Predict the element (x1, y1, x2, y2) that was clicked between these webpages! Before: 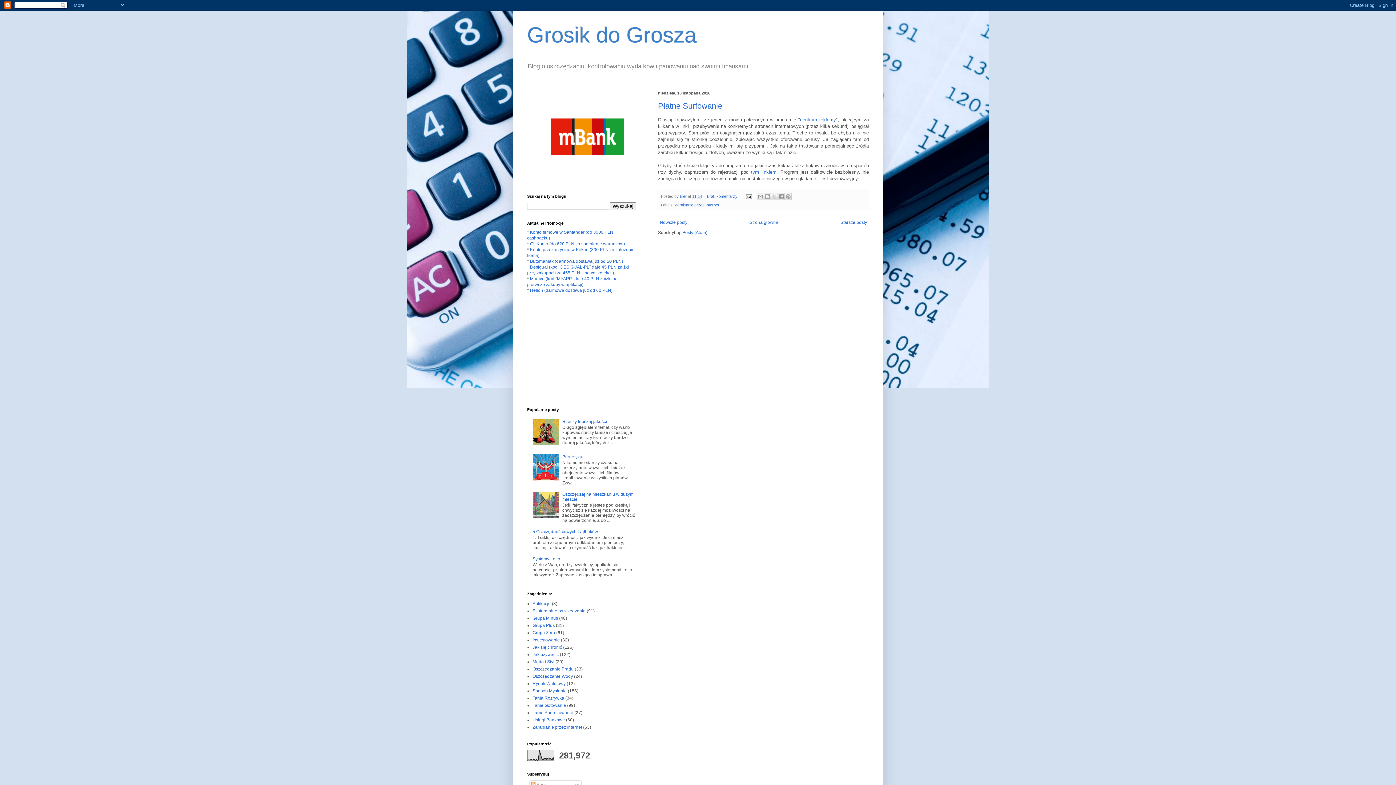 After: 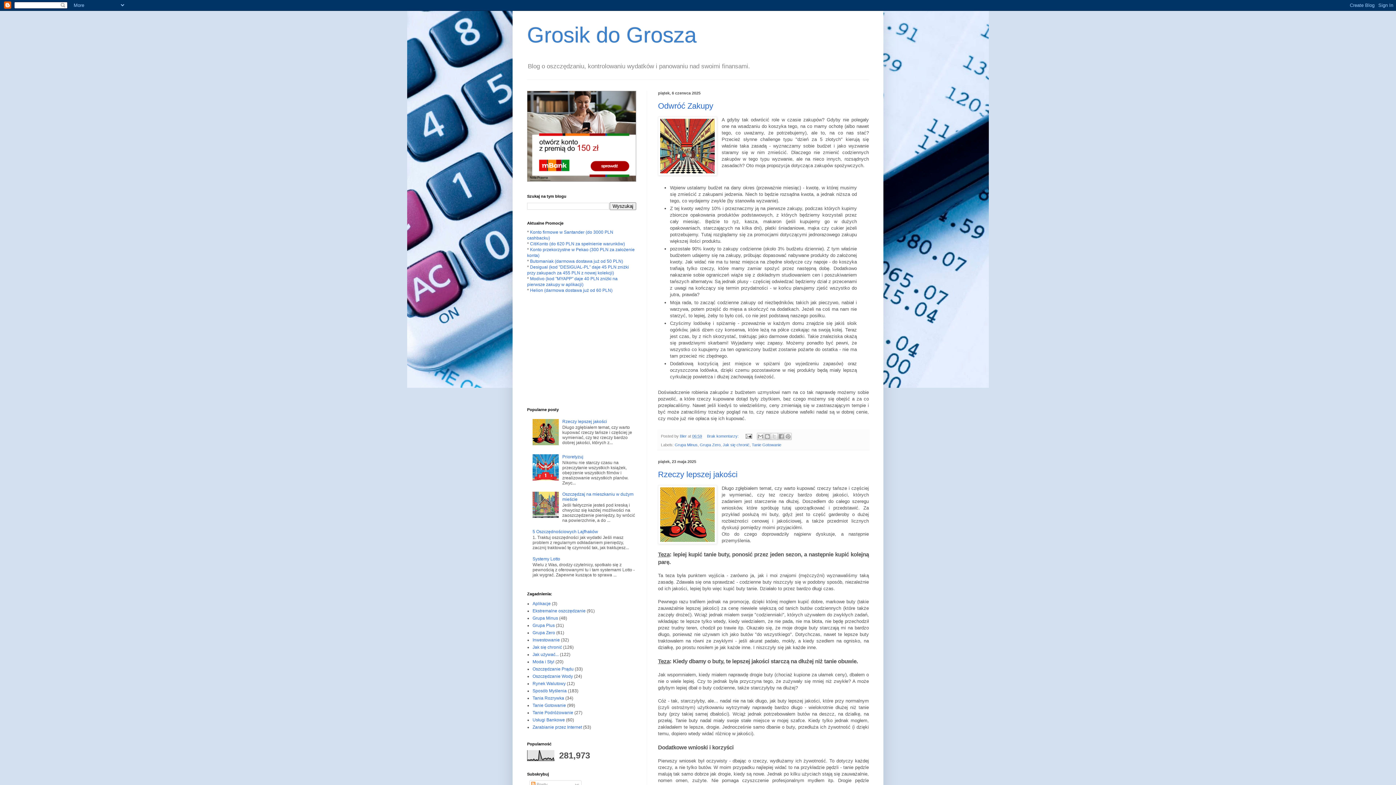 Action: bbox: (527, 22, 696, 47) label: Grosik do Grosza